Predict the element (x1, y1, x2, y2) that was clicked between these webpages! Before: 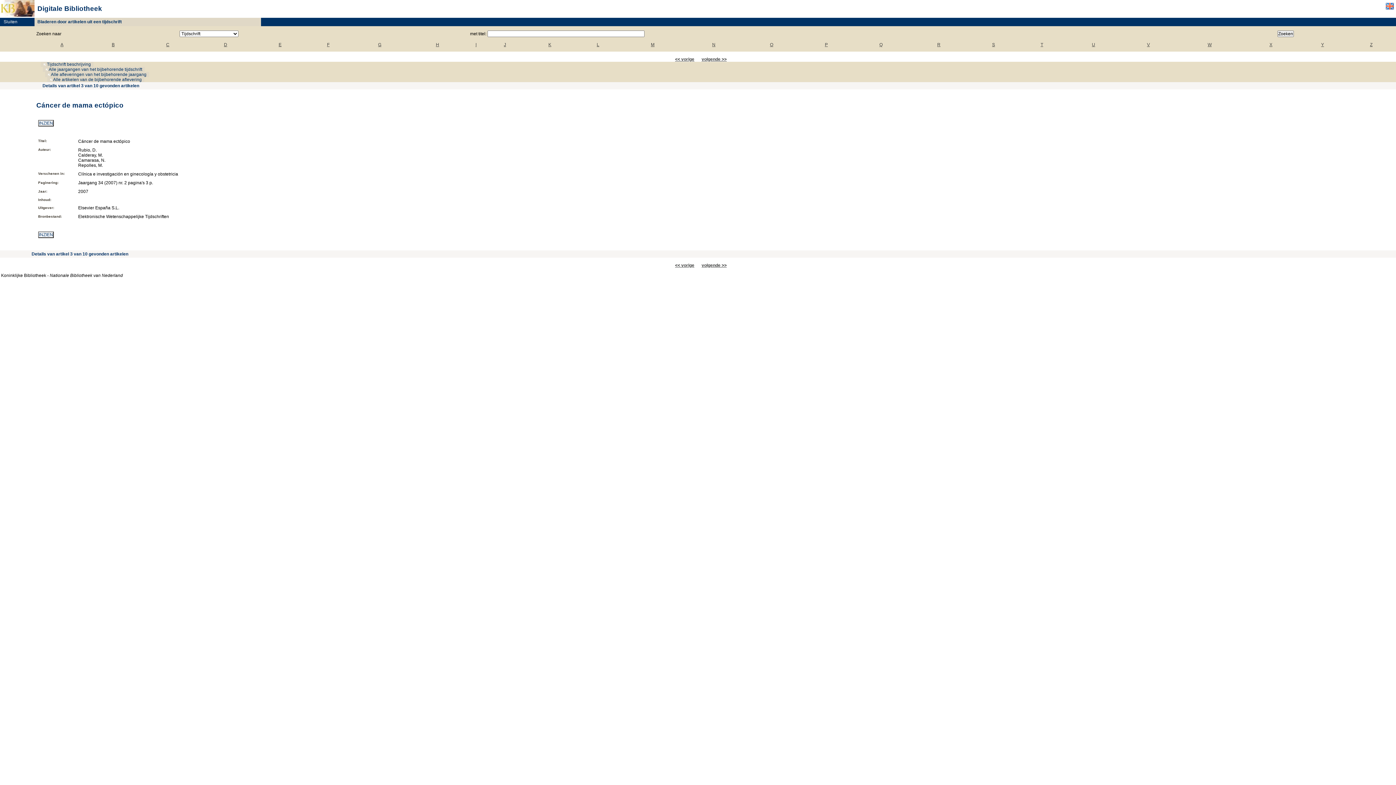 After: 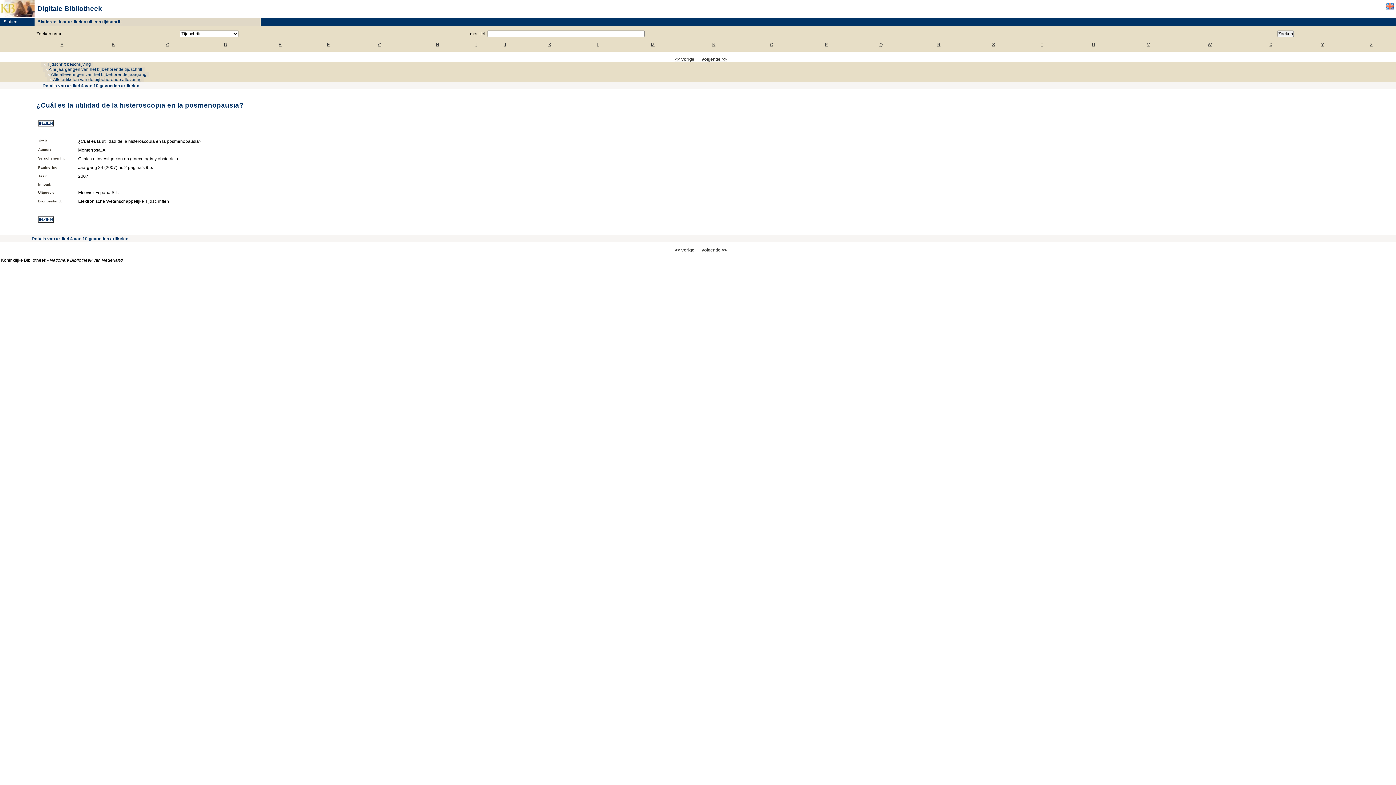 Action: bbox: (701, 56, 726, 61) label: volgende >>